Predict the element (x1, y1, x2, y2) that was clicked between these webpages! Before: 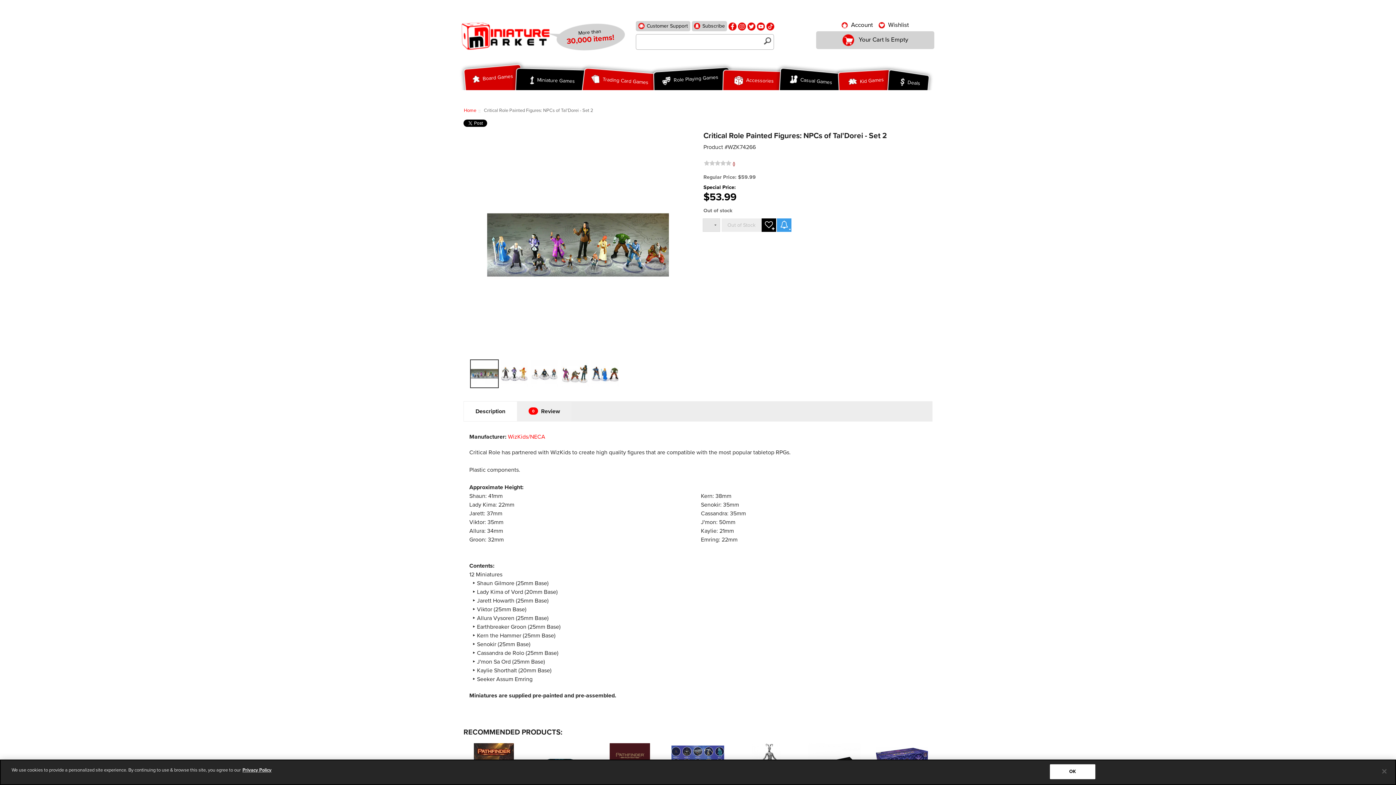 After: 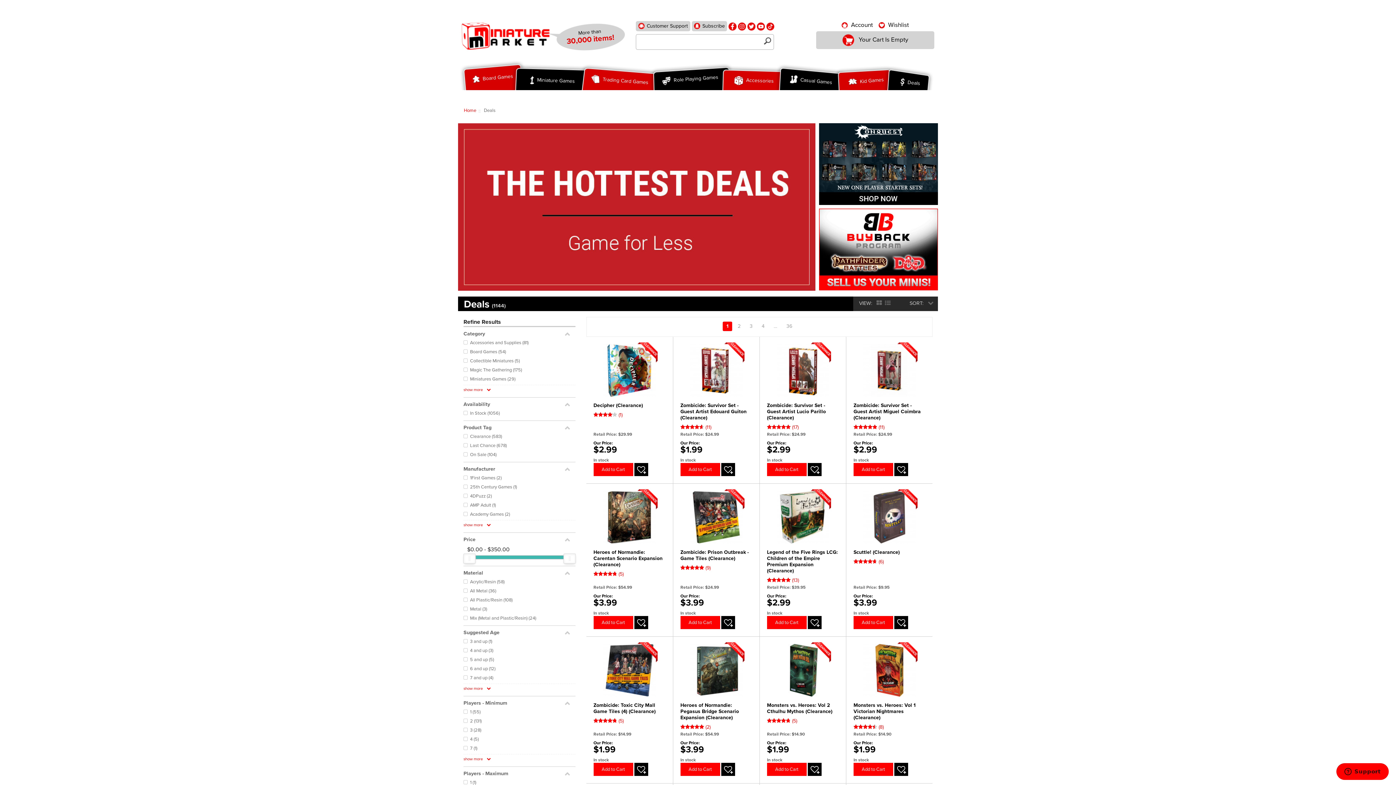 Action: bbox: (883, 65, 933, 104) label:  Deals